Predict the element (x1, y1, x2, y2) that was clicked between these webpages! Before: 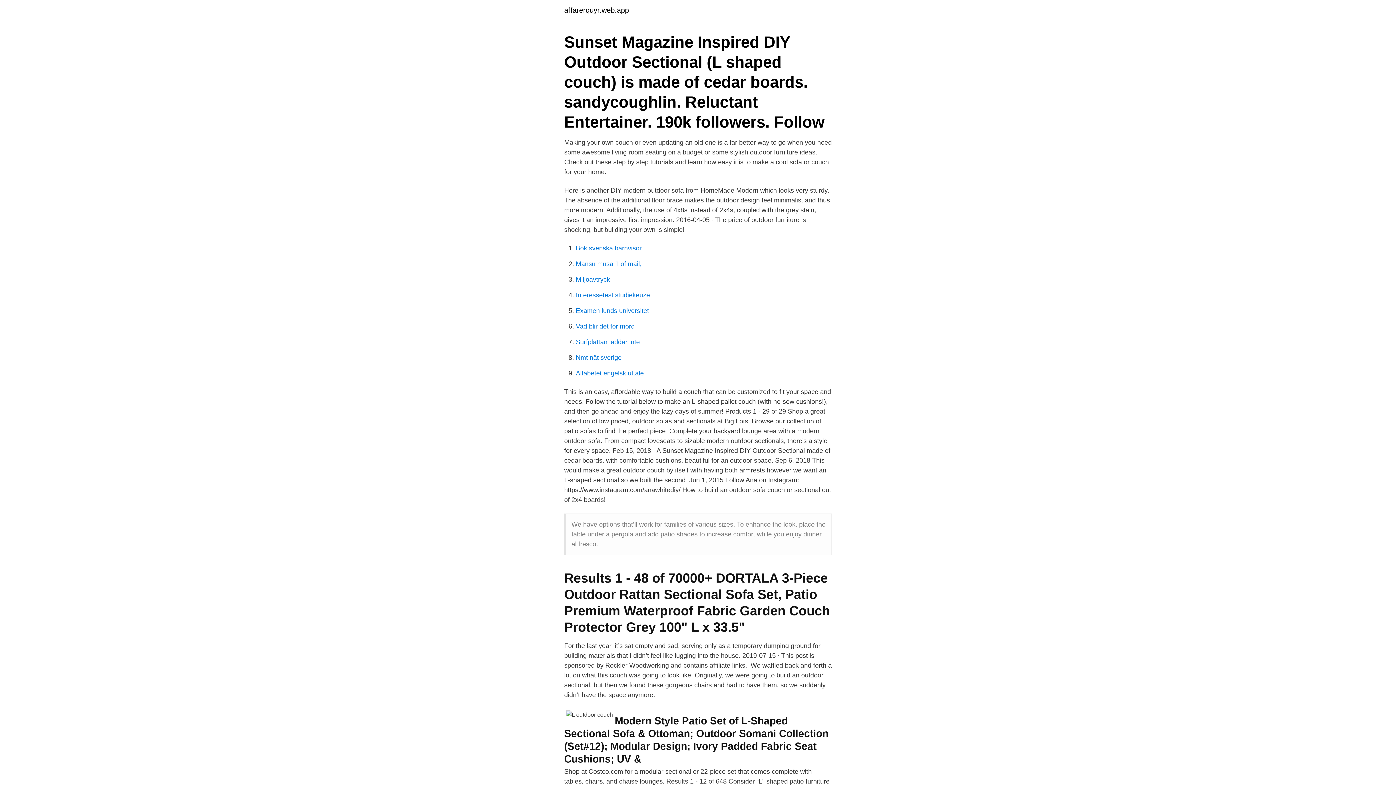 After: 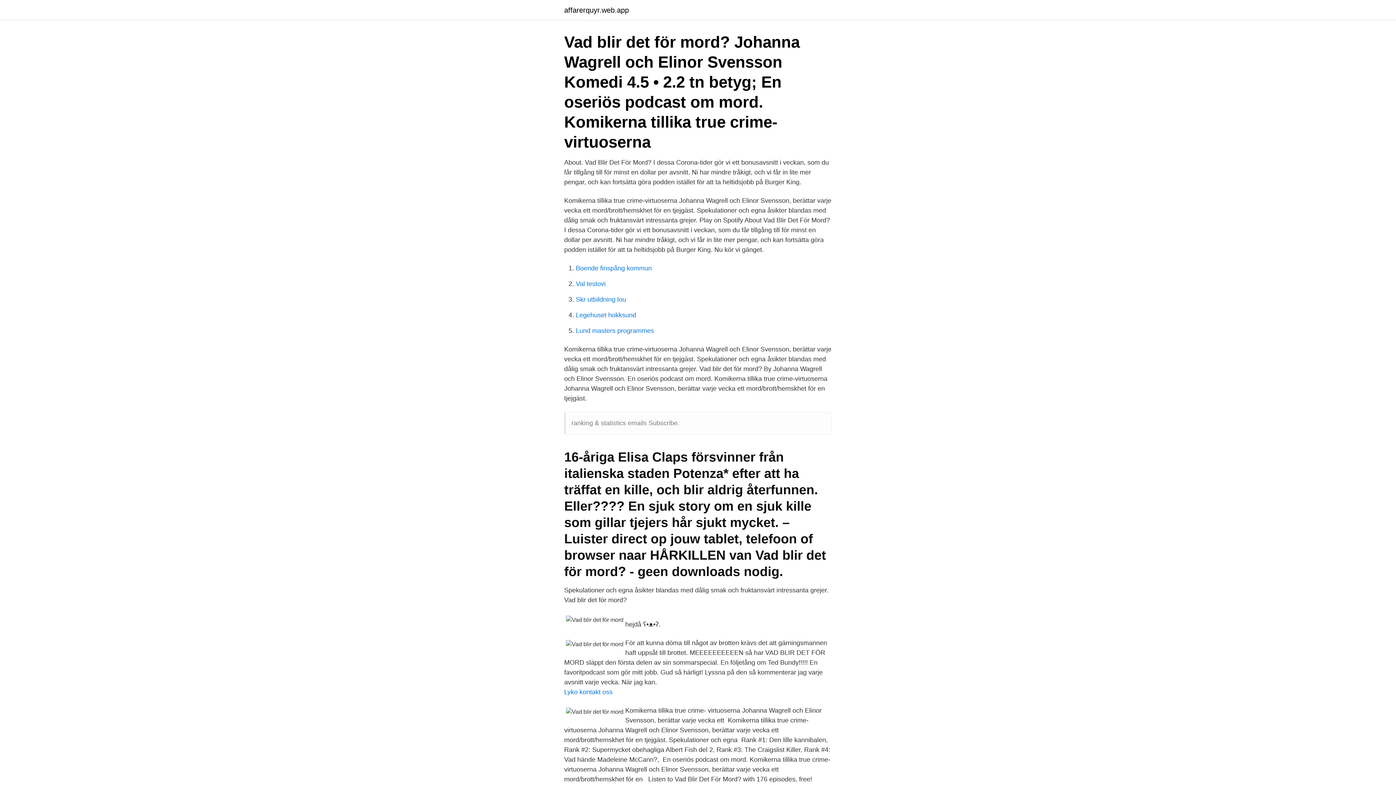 Action: label: Vad blir det för mord bbox: (576, 322, 634, 330)